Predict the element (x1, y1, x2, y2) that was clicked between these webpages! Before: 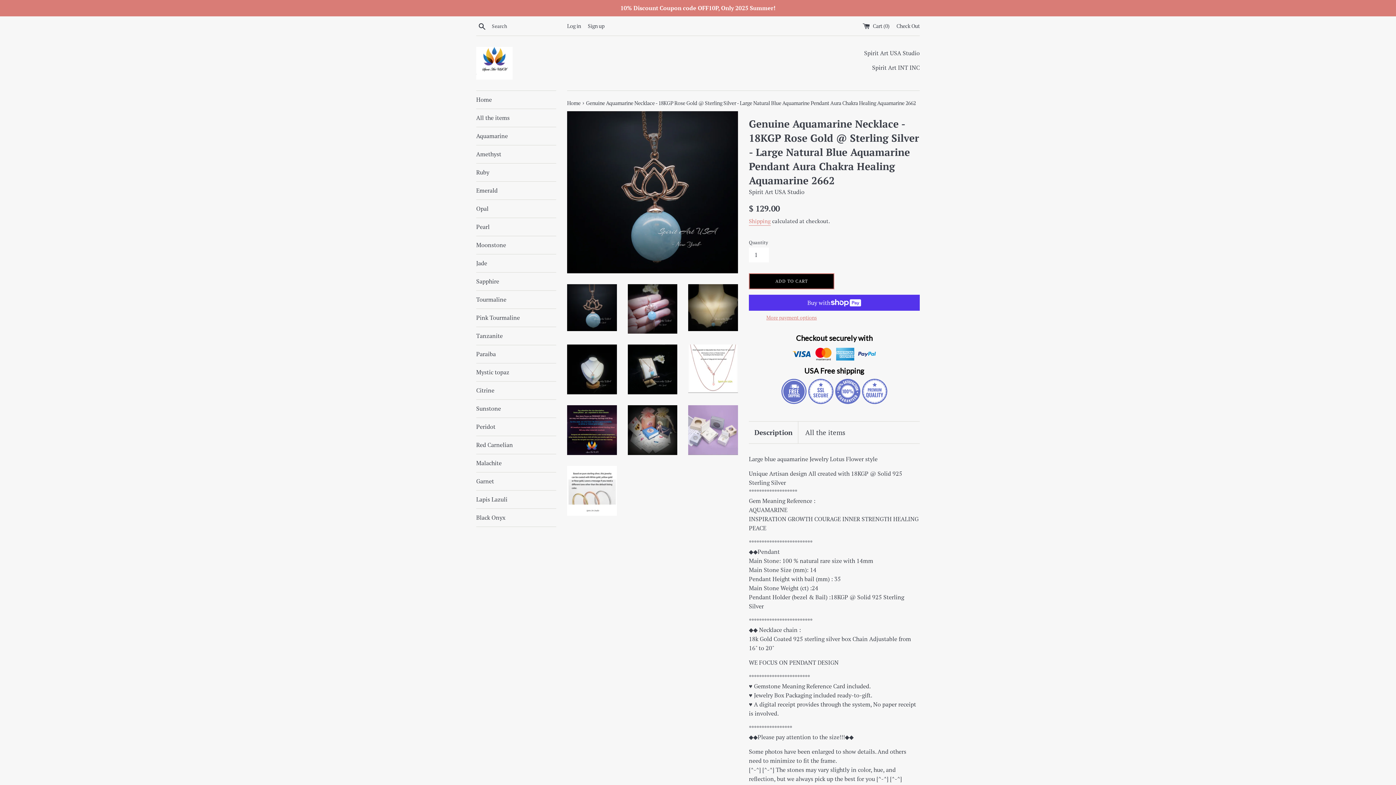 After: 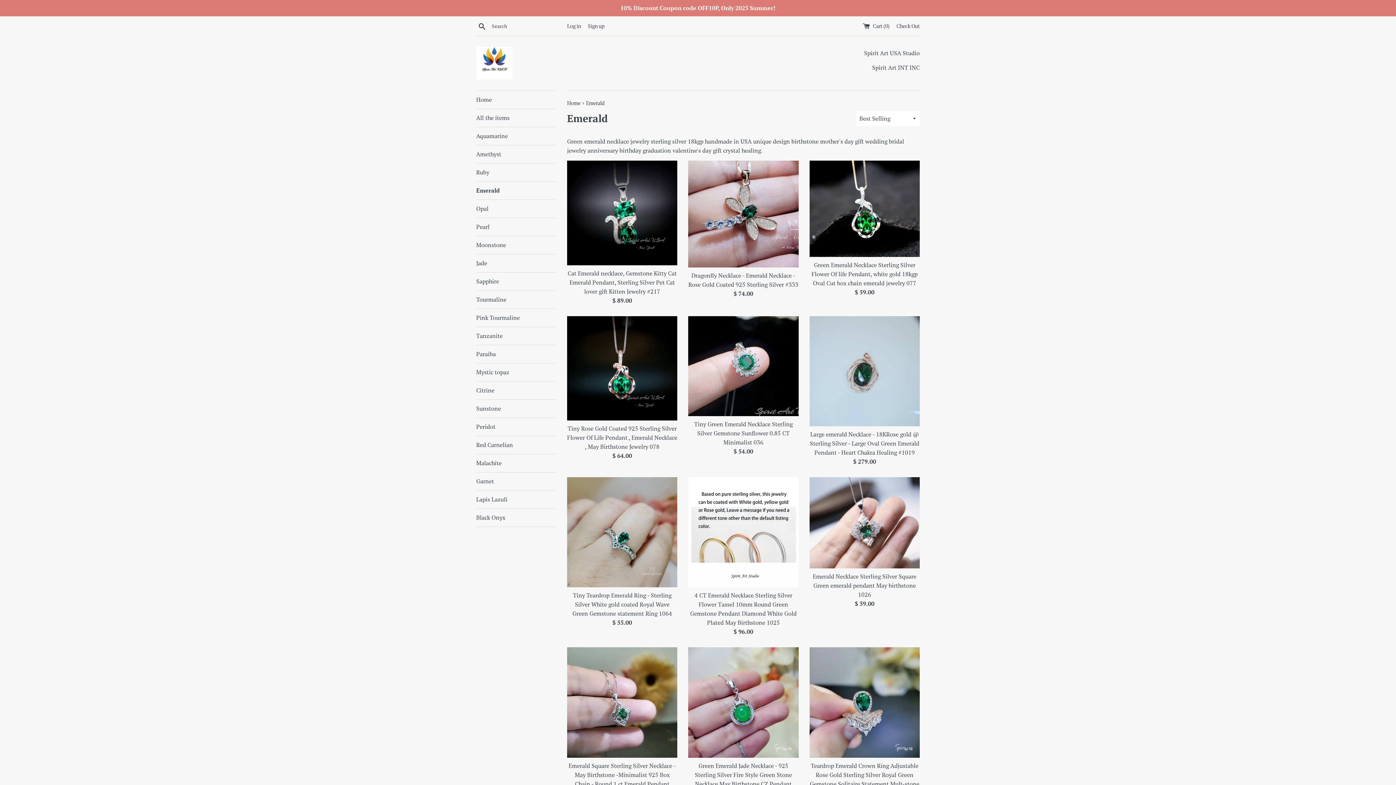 Action: bbox: (476, 181, 556, 199) label: Emerald